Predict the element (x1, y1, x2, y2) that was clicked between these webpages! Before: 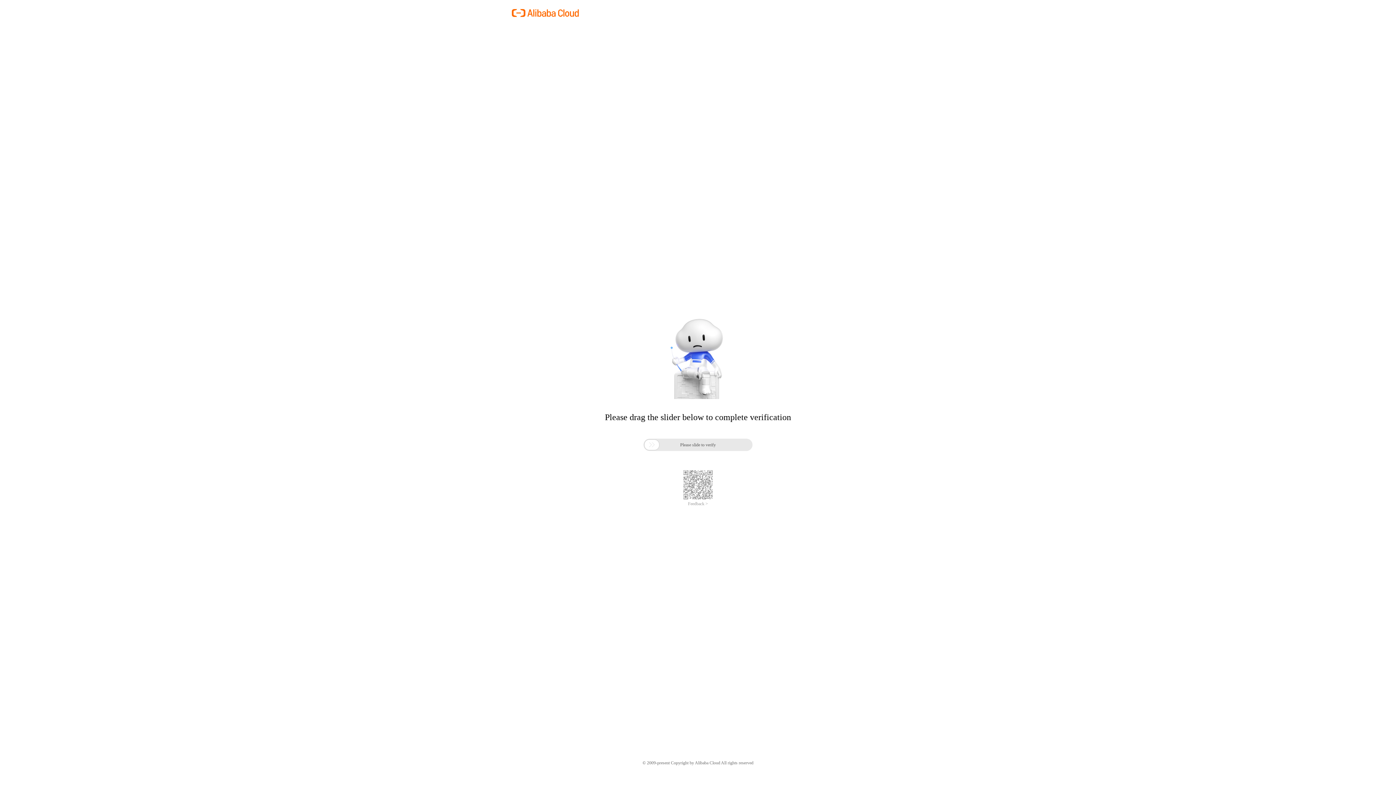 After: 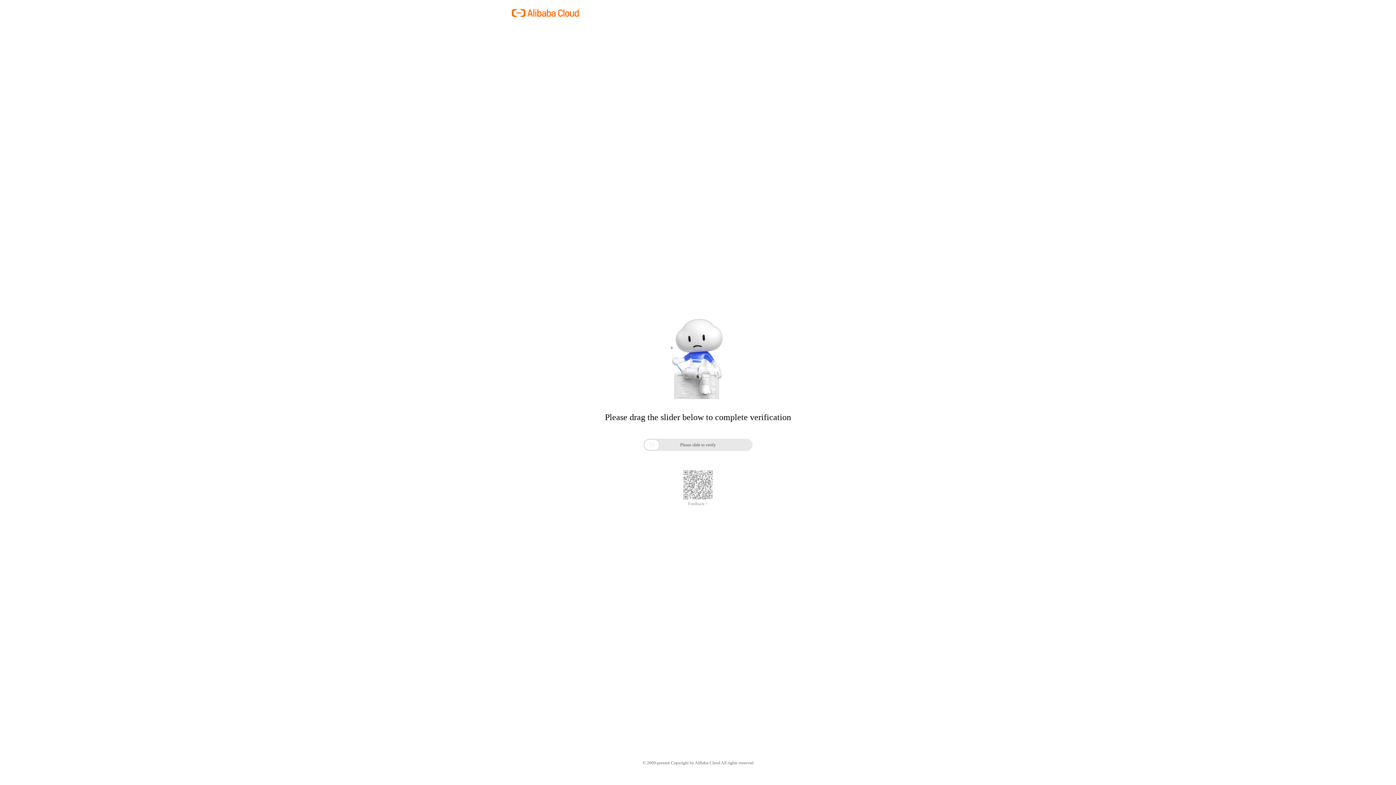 Action: label: Feedback > bbox: (688, 501, 708, 506)